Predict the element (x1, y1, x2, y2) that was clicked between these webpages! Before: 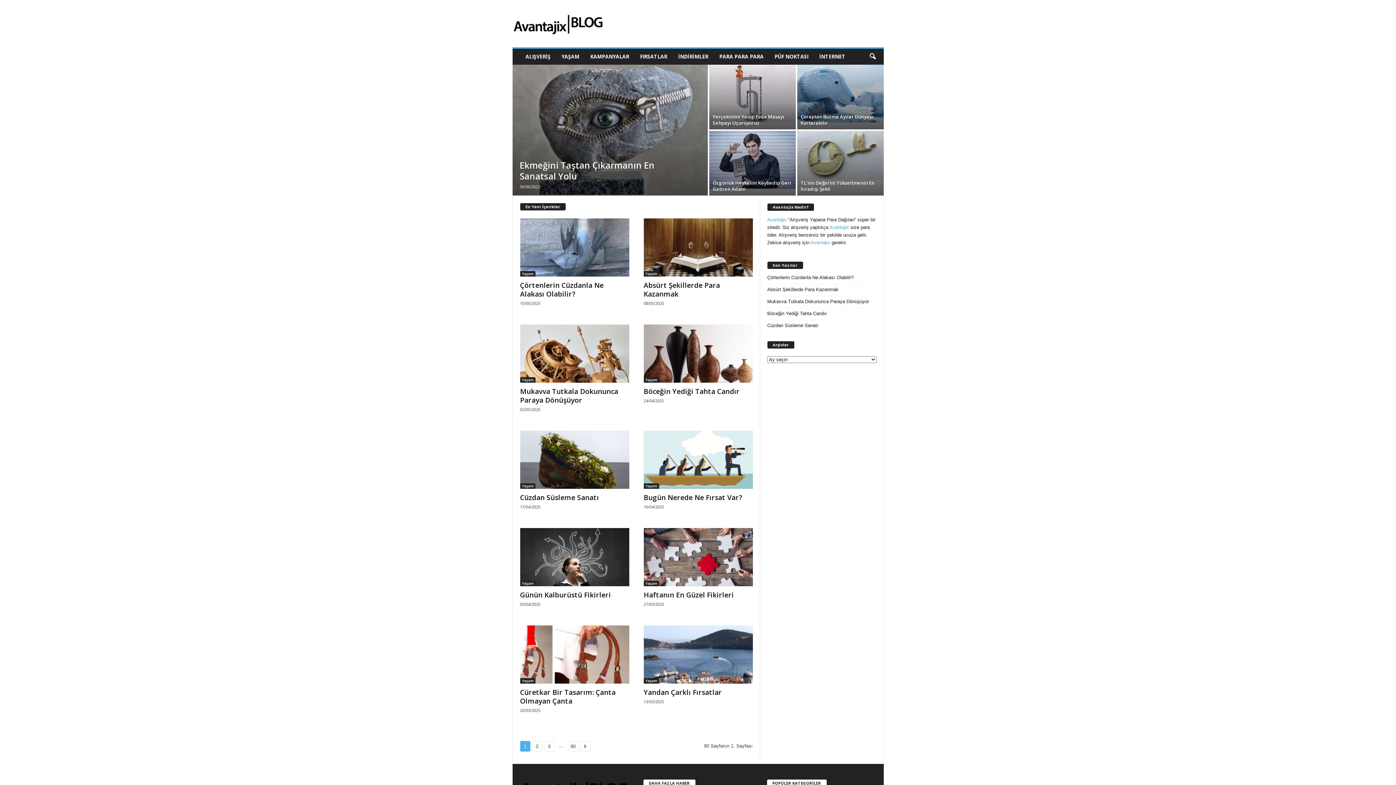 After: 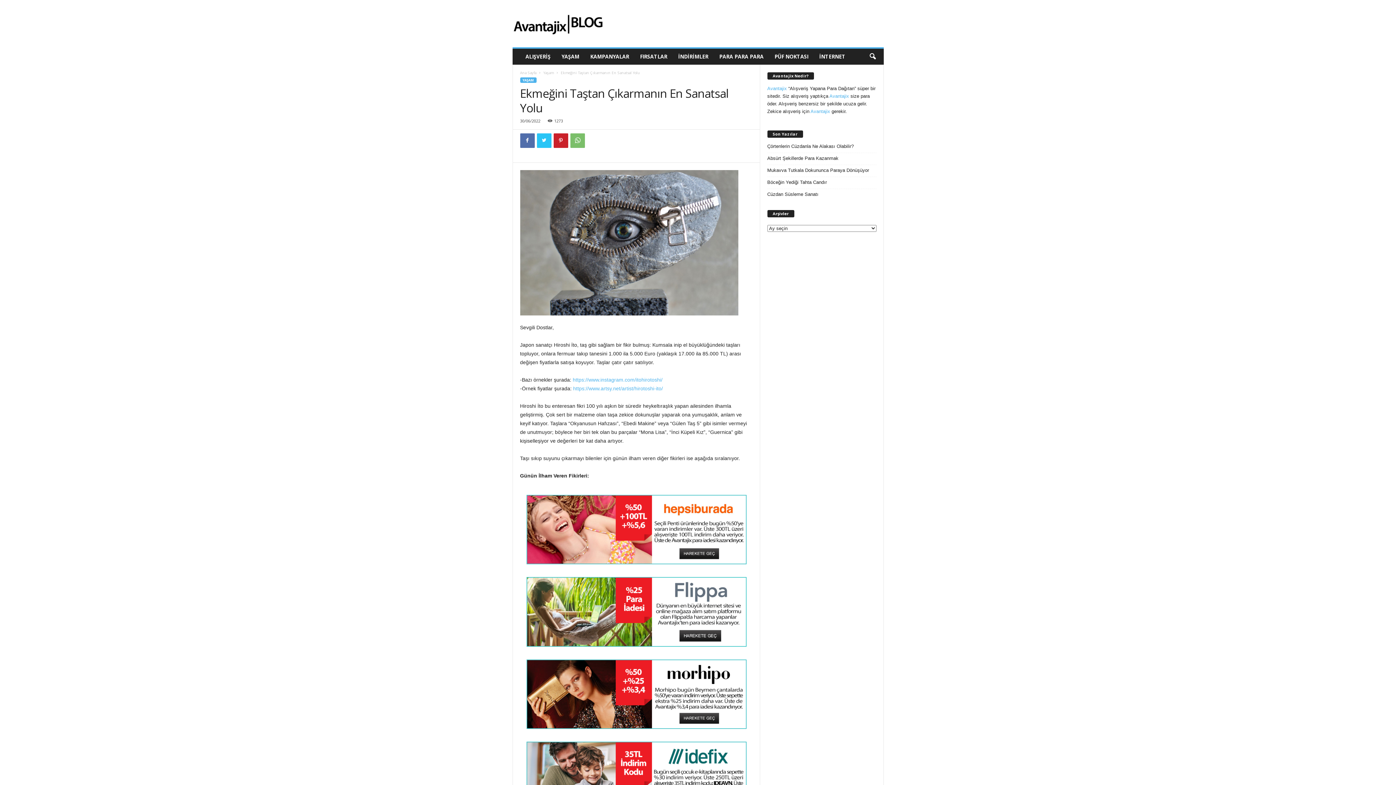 Action: label: Ekmeğini Taştan Çıkarmanın En Sanatsal Yolu bbox: (519, 159, 654, 182)